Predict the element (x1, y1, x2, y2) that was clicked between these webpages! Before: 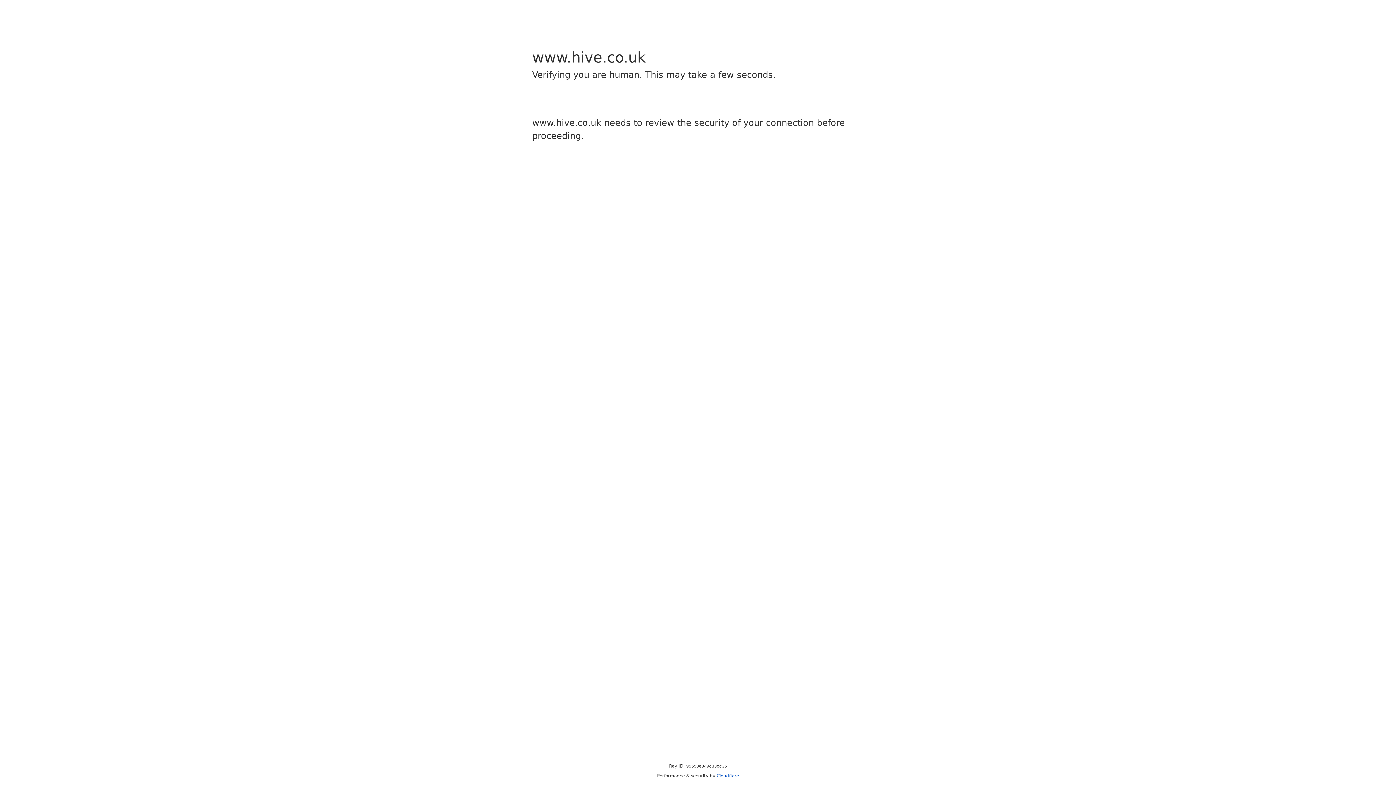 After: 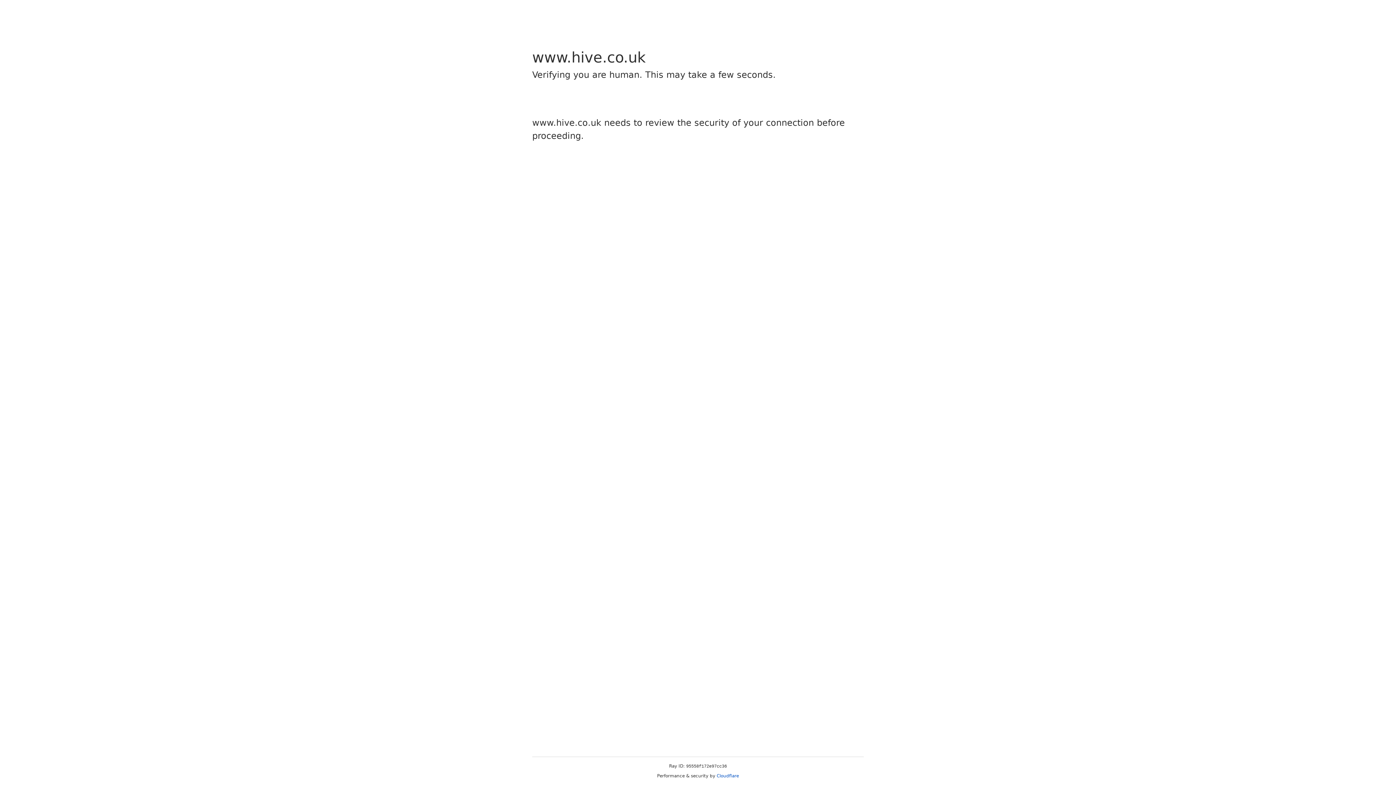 Action: bbox: (716, 773, 739, 778) label: Cloudflare